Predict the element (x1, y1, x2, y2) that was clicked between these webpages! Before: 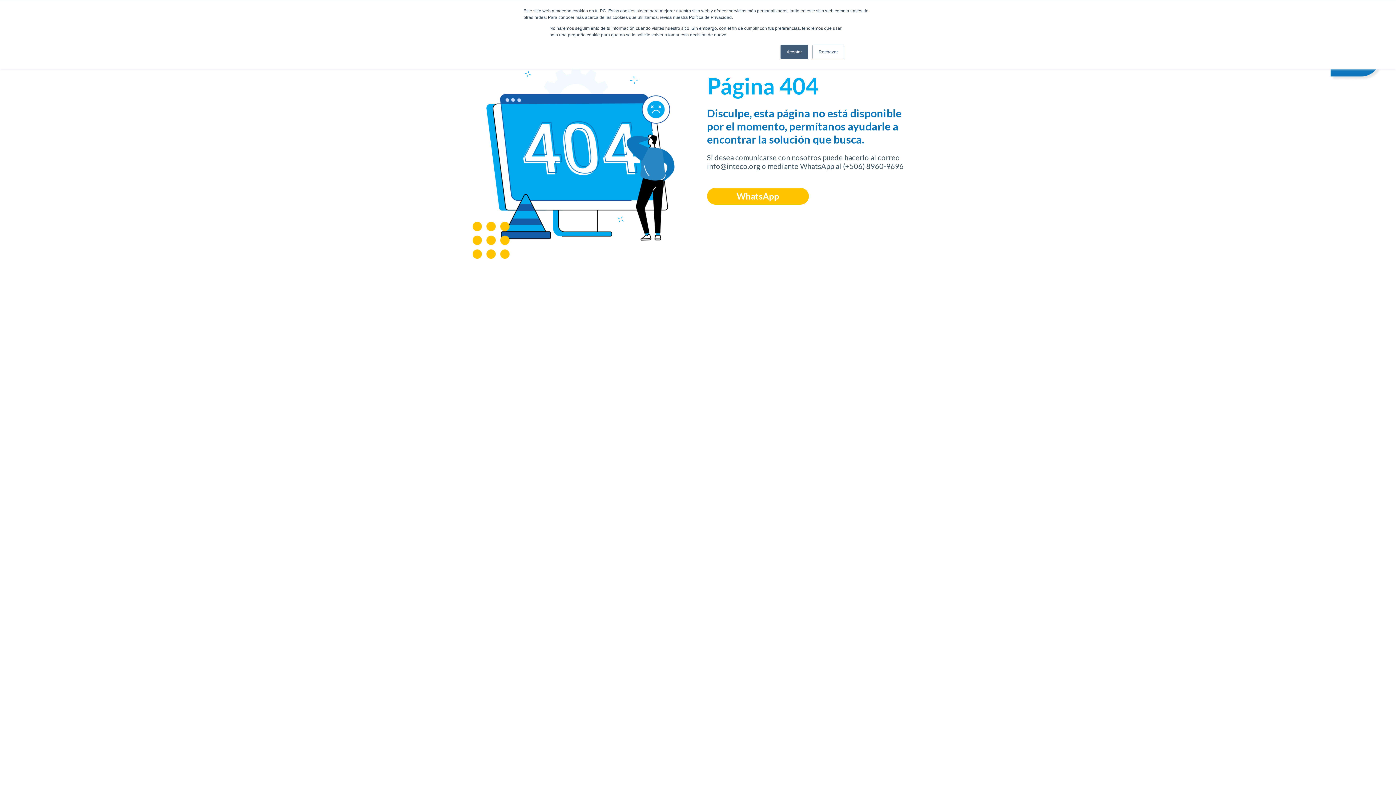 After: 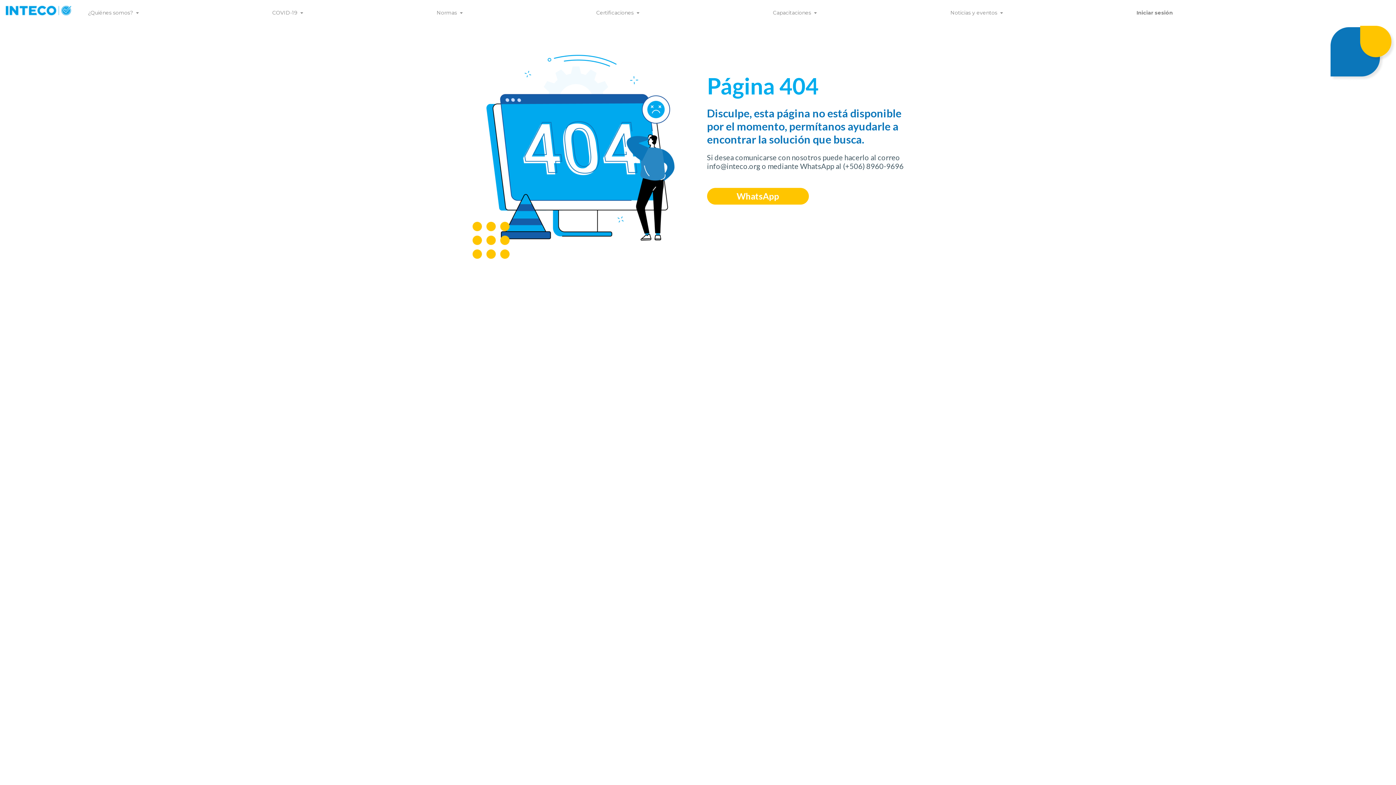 Action: label: Rechazar bbox: (812, 44, 844, 59)